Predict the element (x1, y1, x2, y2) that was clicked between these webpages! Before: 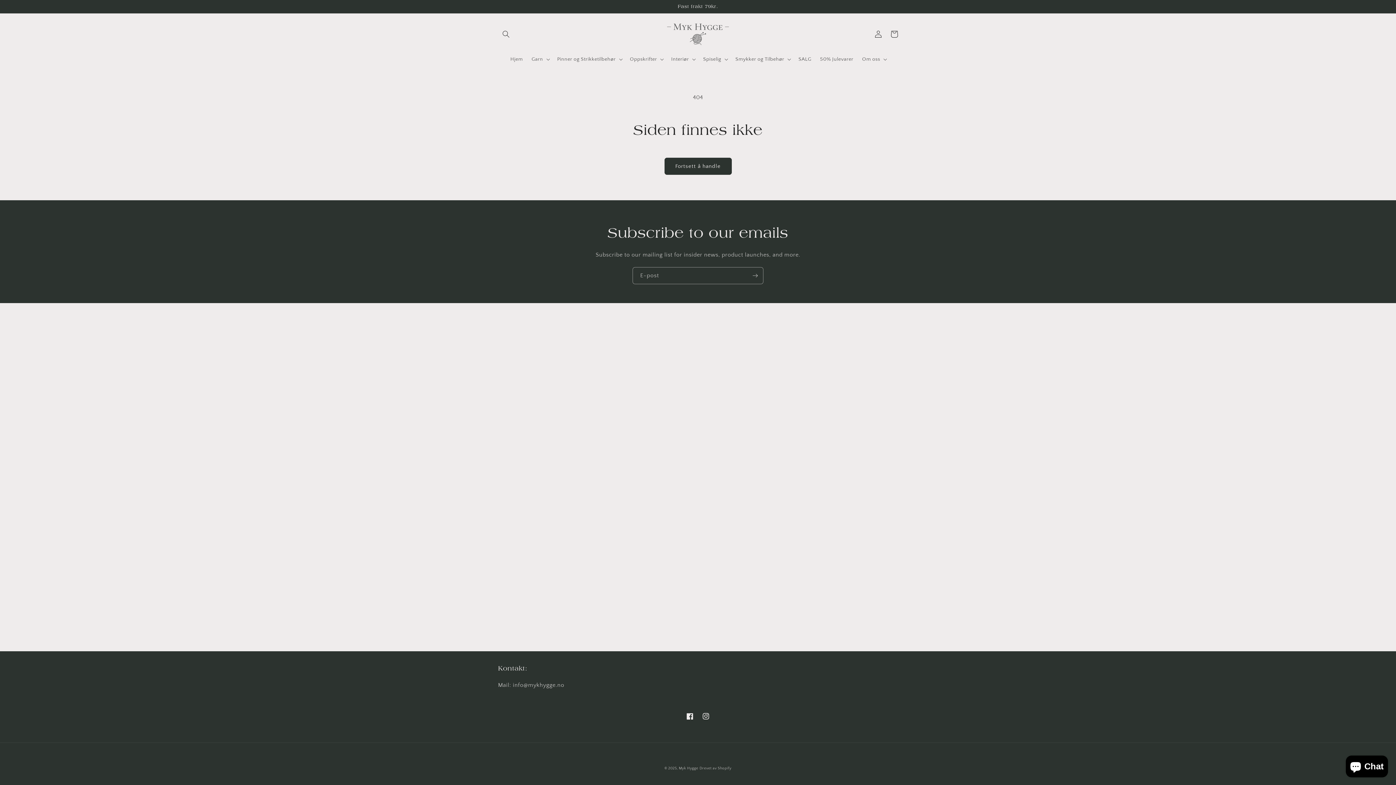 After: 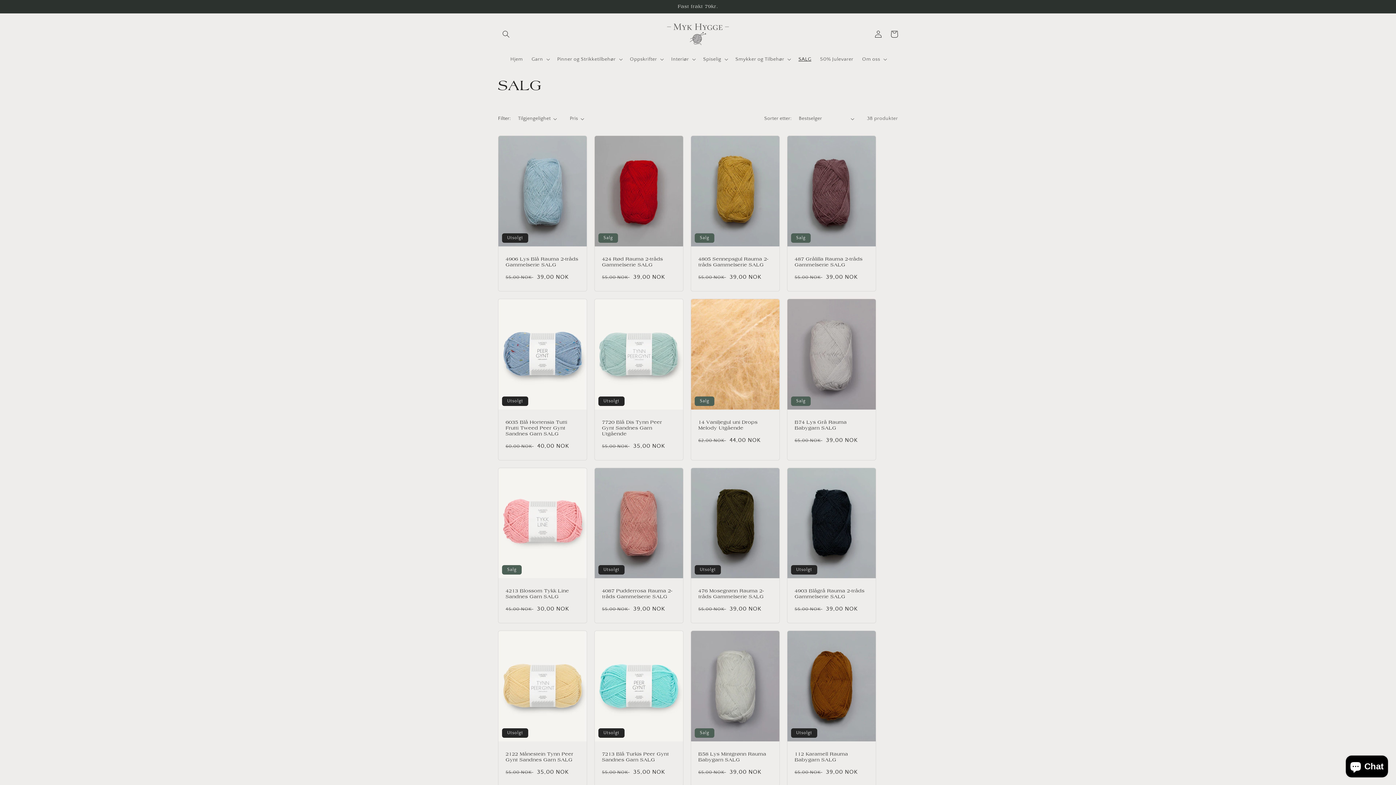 Action: label: SALG bbox: (794, 51, 815, 66)